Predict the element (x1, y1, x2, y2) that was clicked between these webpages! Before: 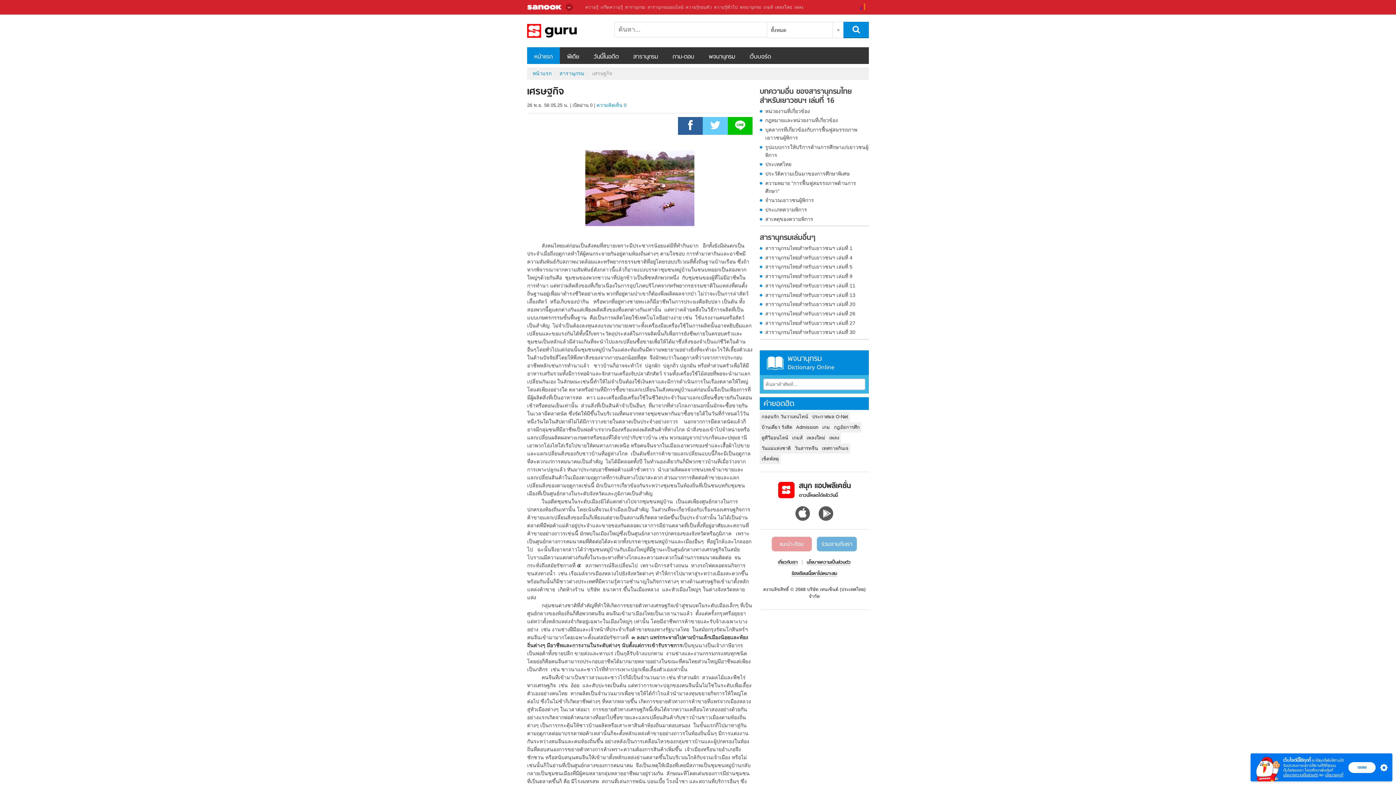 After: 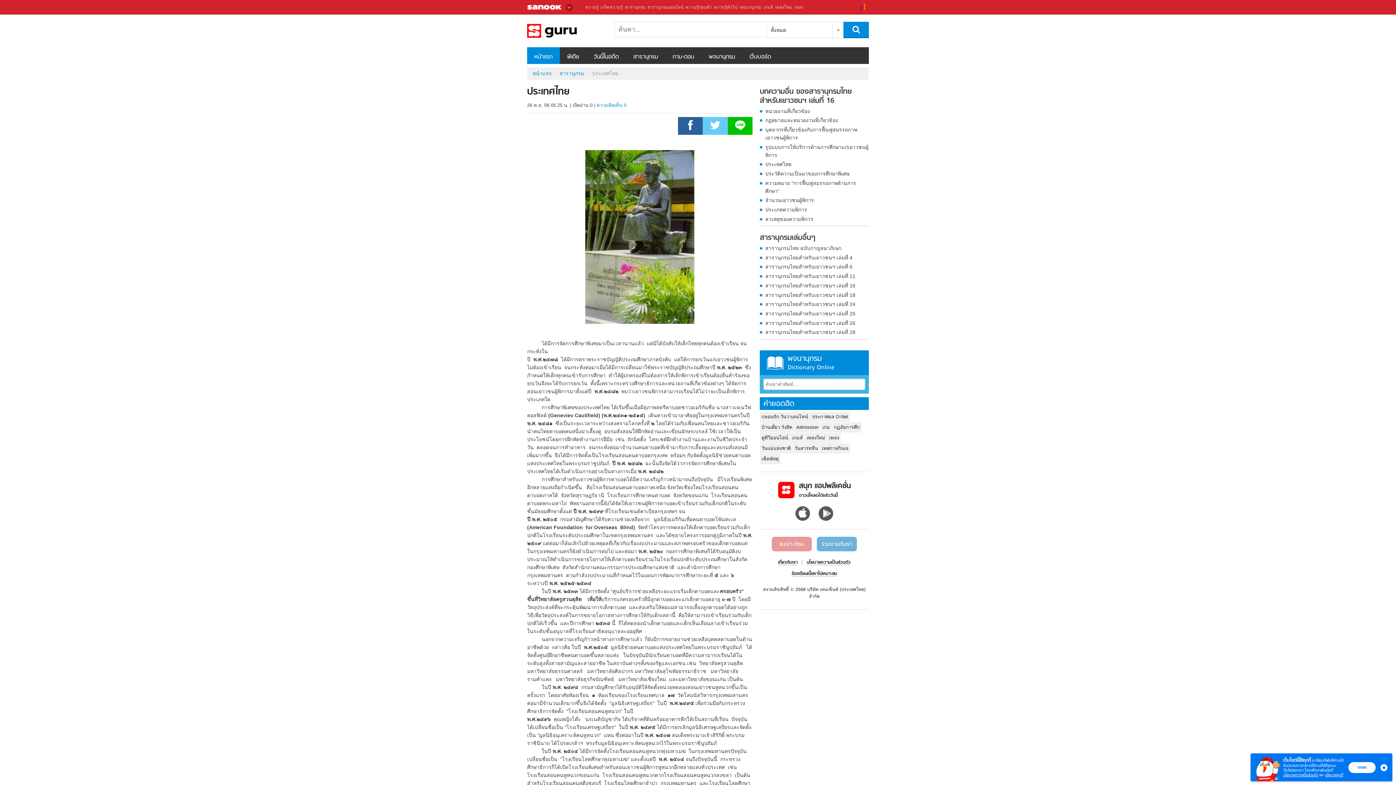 Action: label: ประเทศไทย bbox: (760, 160, 869, 168)